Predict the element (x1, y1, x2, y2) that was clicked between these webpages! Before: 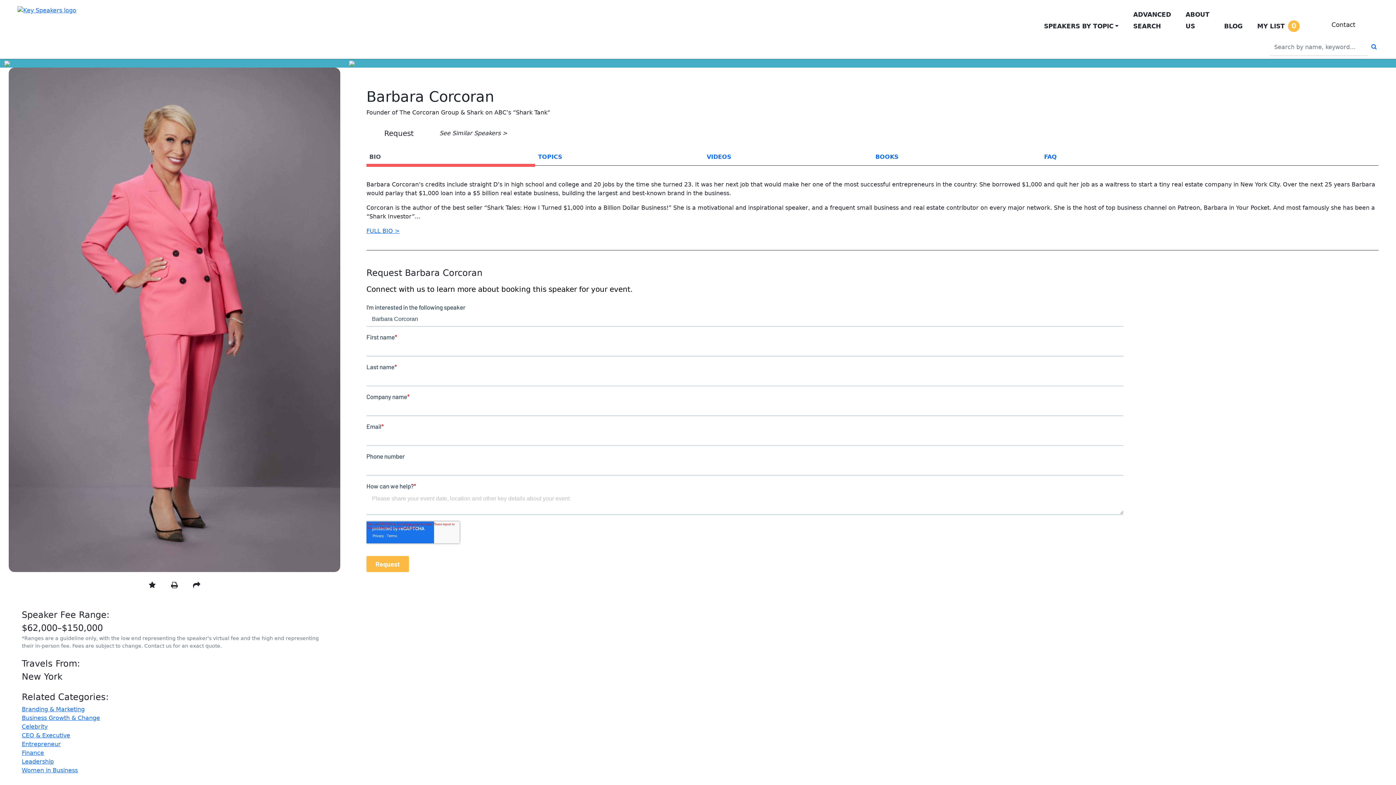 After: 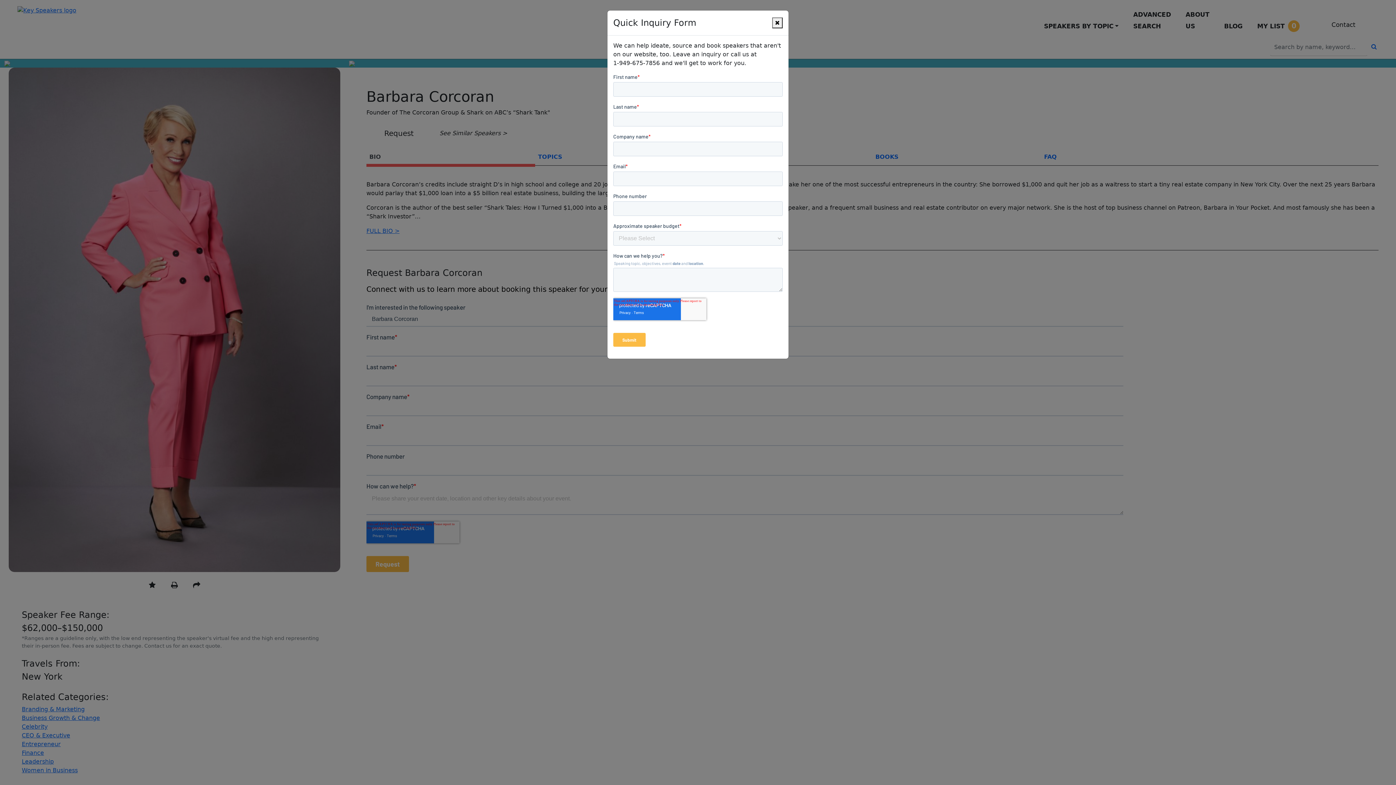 Action: label: Contact bbox: (1311, 15, 1376, 34)